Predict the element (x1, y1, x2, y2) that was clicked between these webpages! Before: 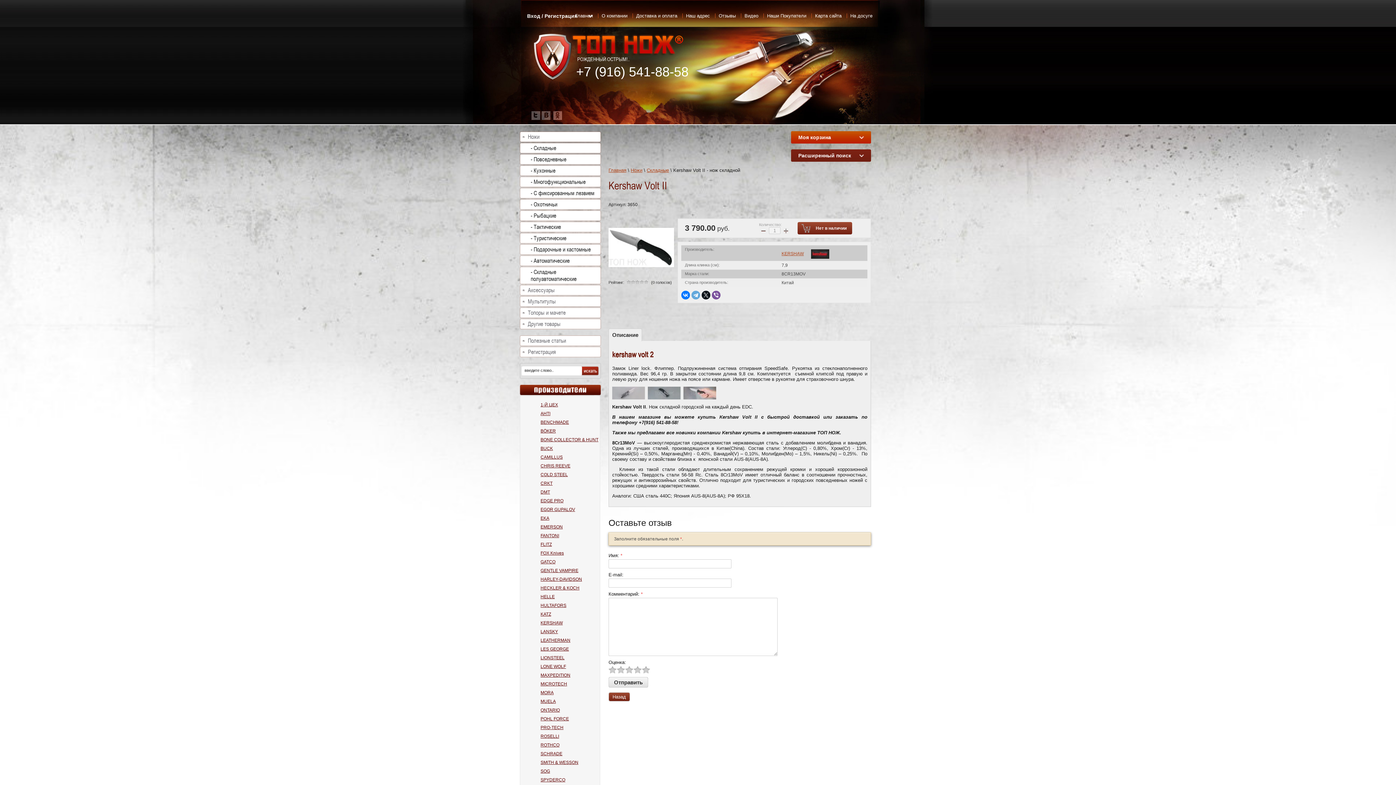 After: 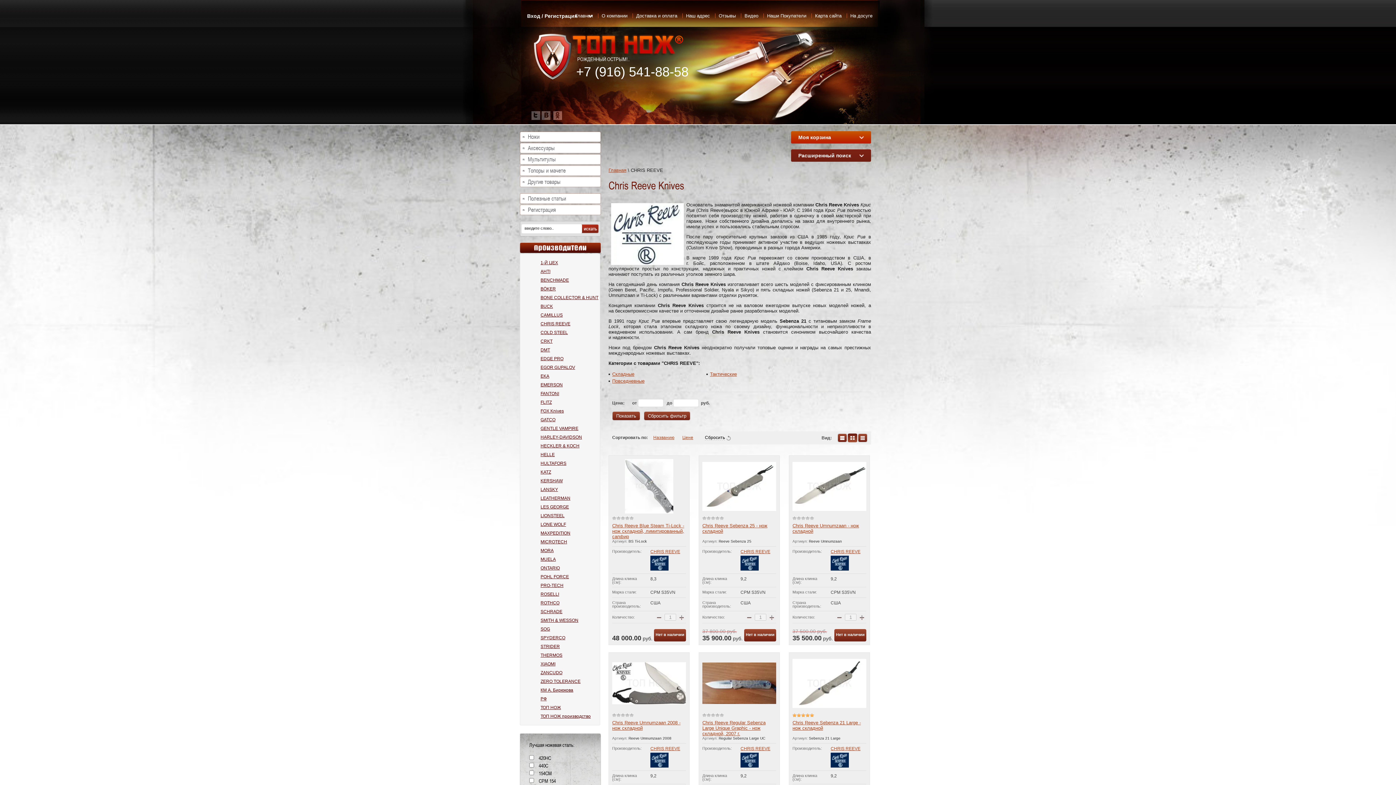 Action: label: CHRIS REEVE bbox: (520, 462, 600, 469)